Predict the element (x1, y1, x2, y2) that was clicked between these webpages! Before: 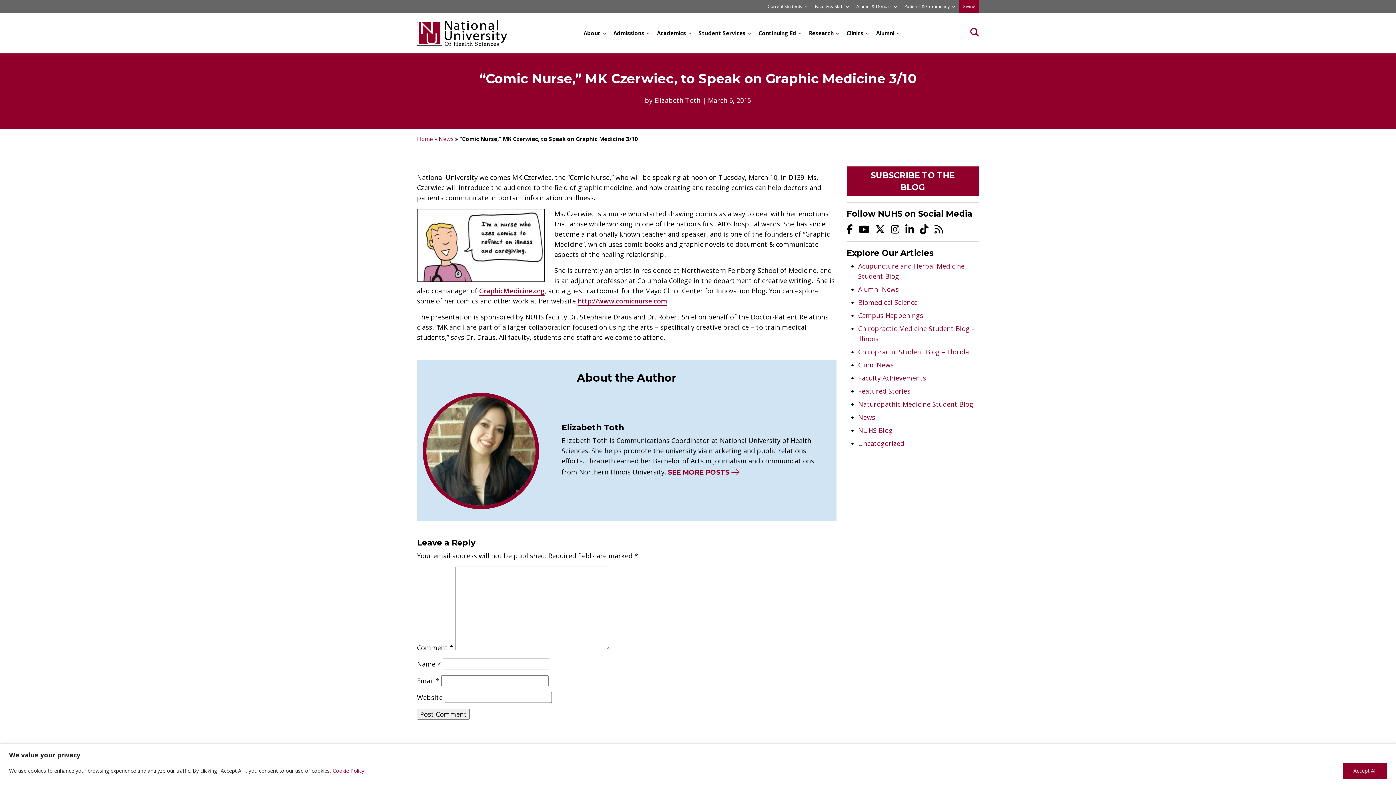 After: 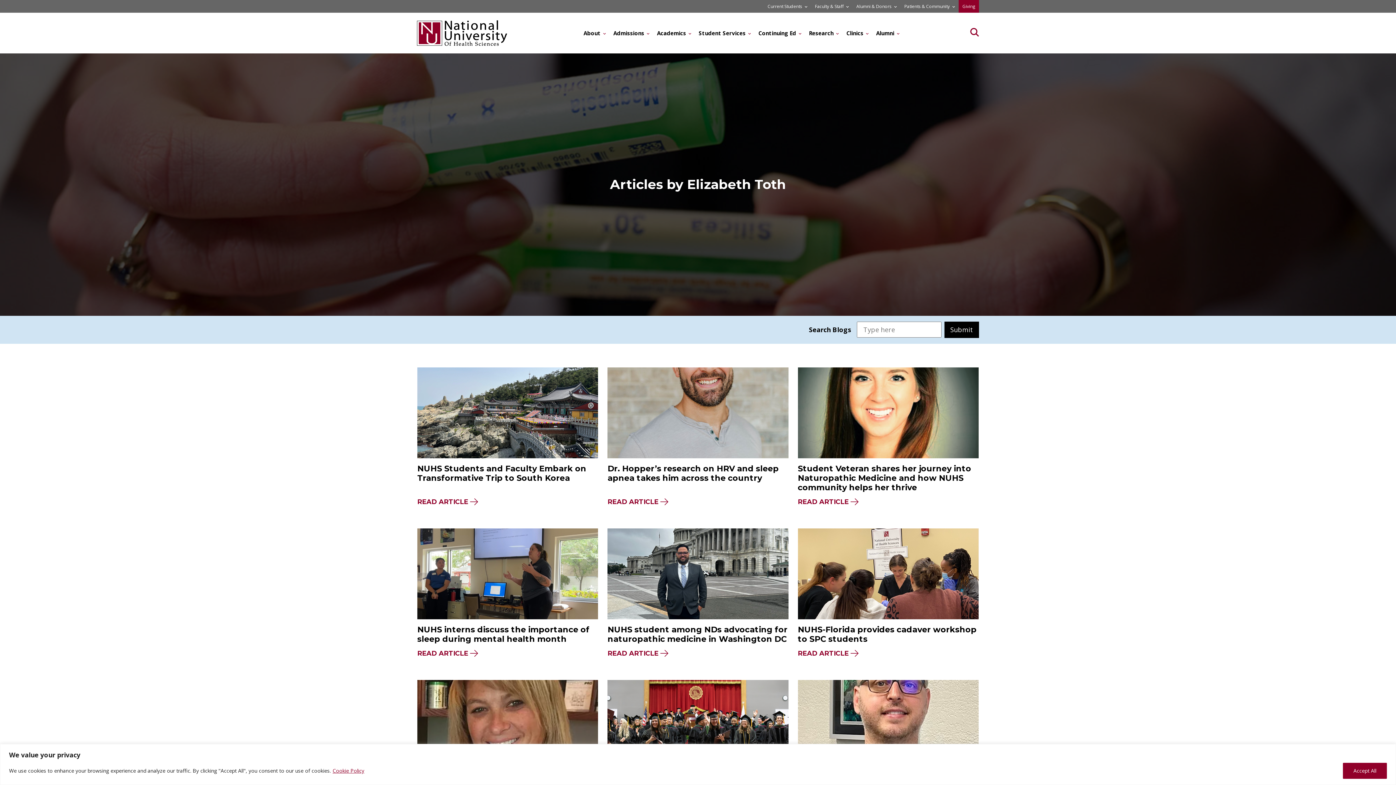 Action: label: SEE MORE POSTS bbox: (667, 466, 741, 479)